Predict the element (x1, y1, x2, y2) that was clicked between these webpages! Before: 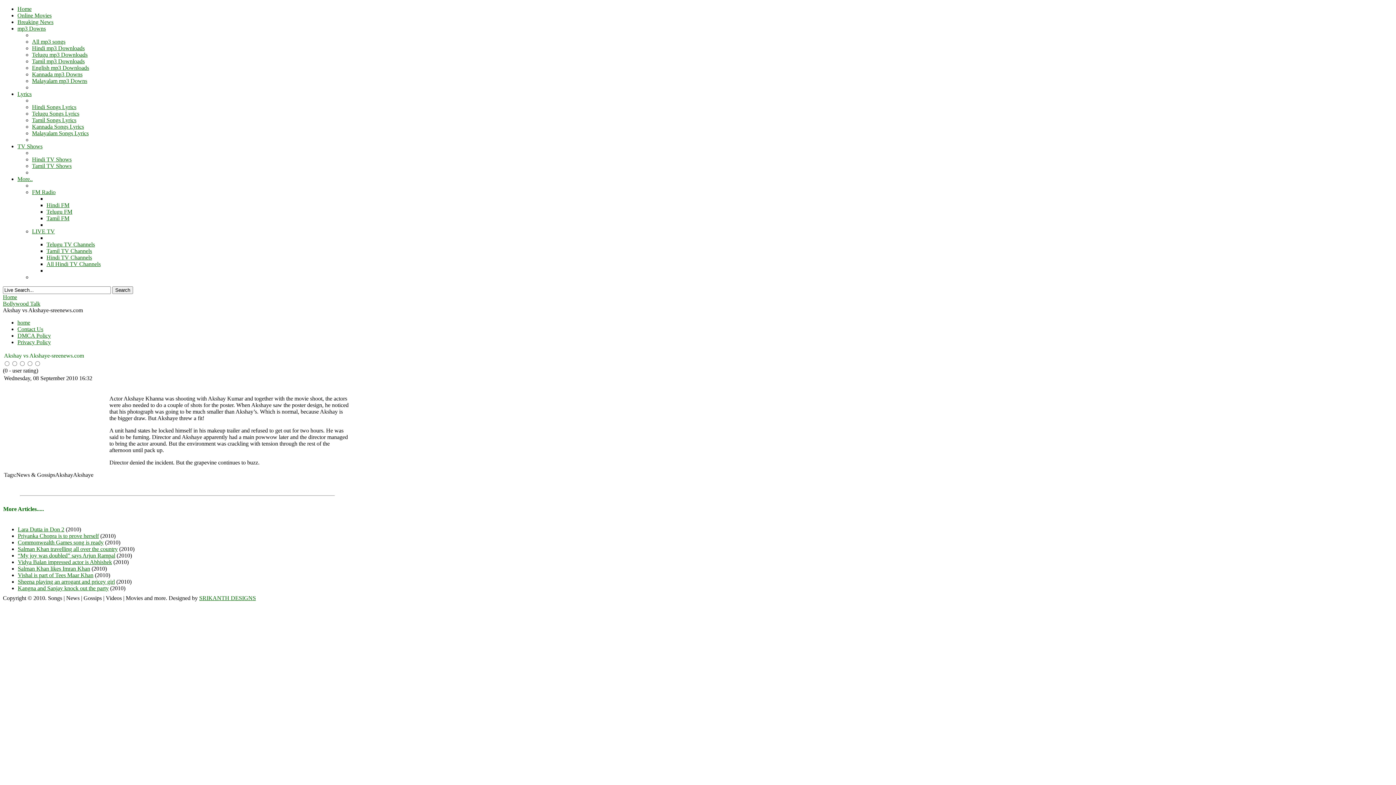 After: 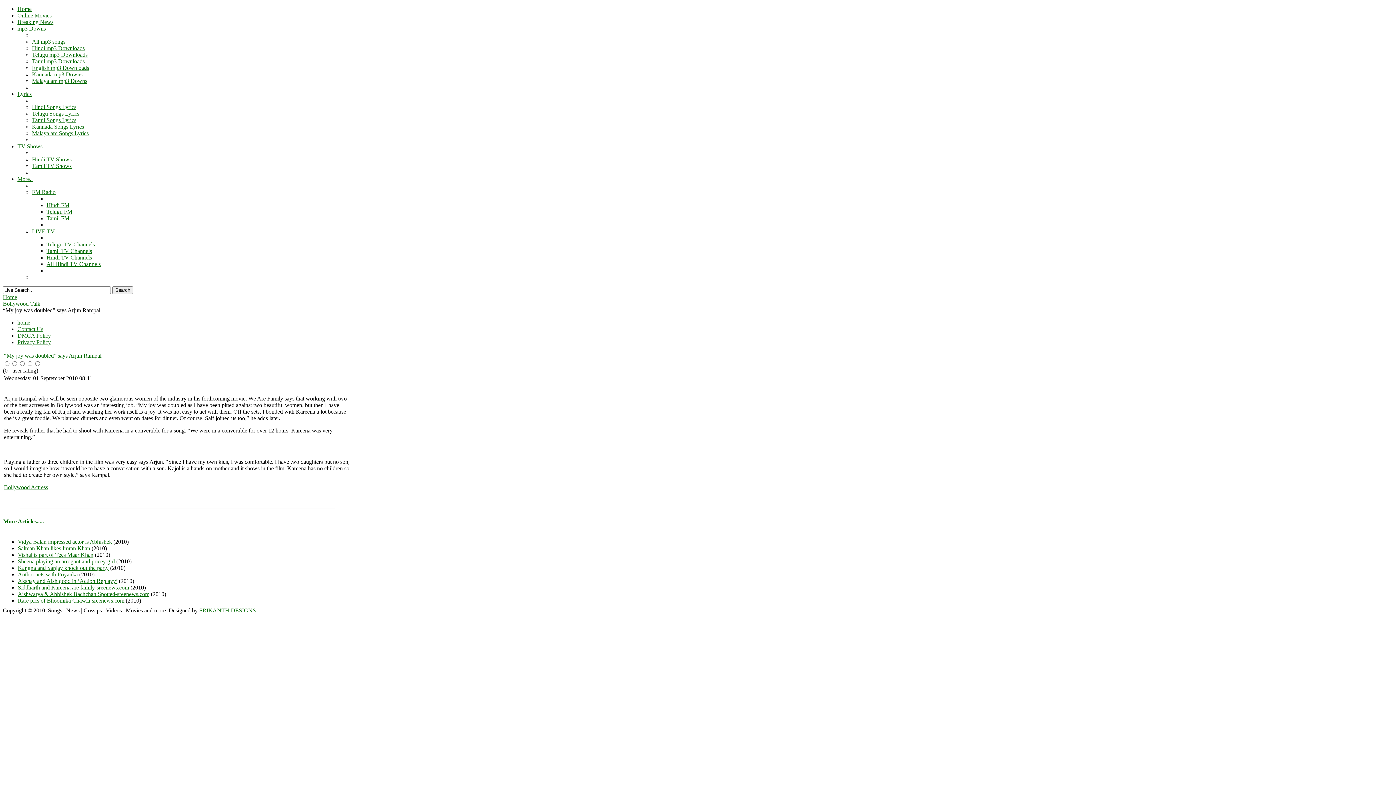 Action: label: “My joy was doubled” says Arjun Rampal bbox: (17, 552, 115, 558)